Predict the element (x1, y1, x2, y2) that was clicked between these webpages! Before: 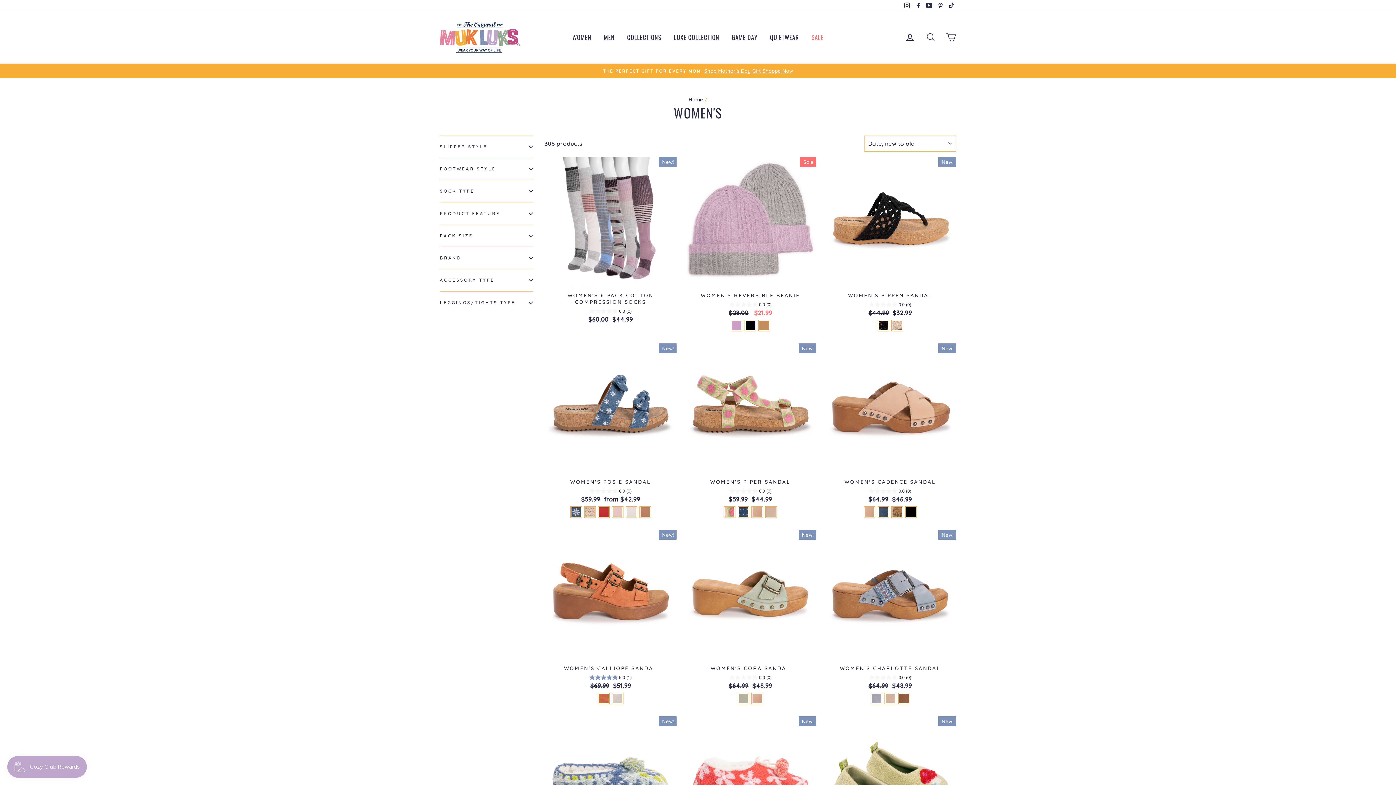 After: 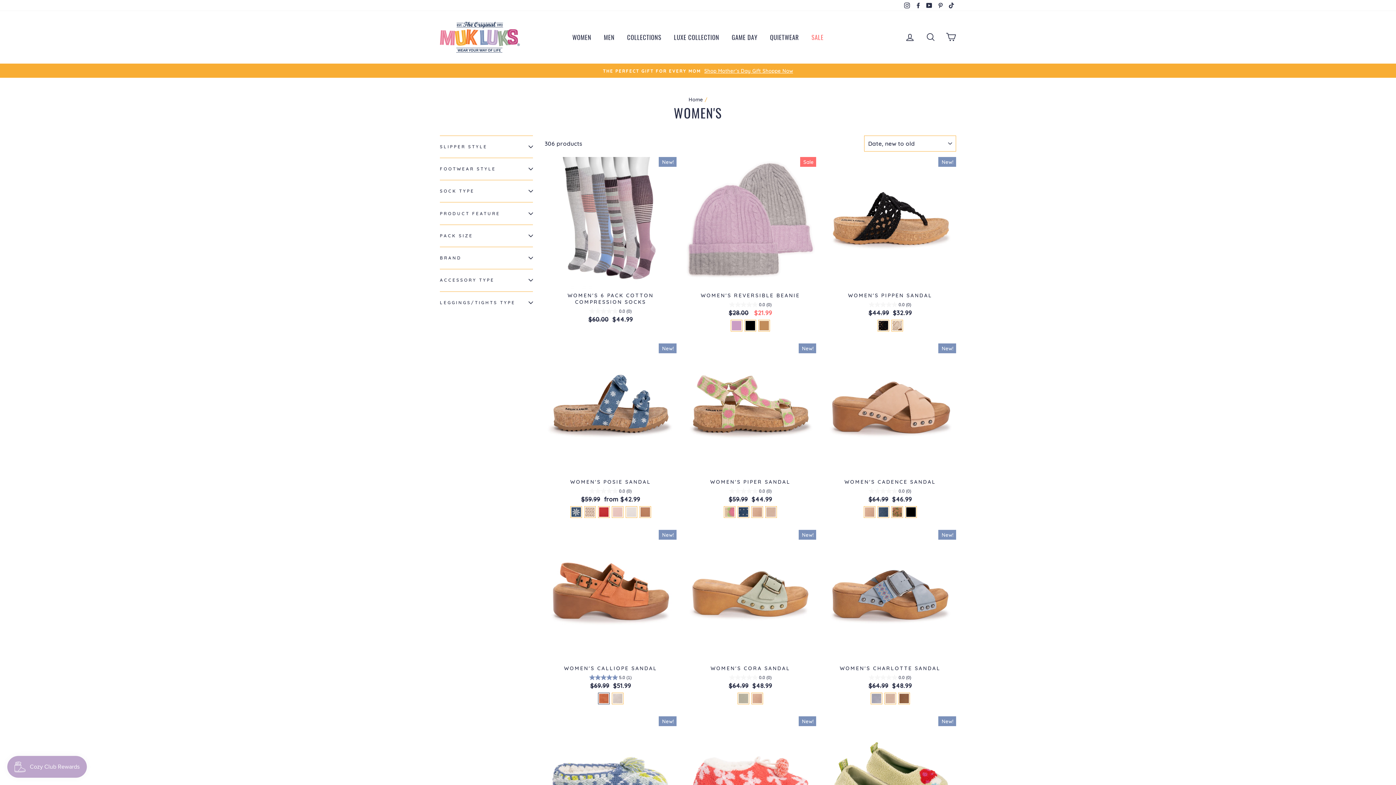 Action: bbox: (598, 693, 609, 704)